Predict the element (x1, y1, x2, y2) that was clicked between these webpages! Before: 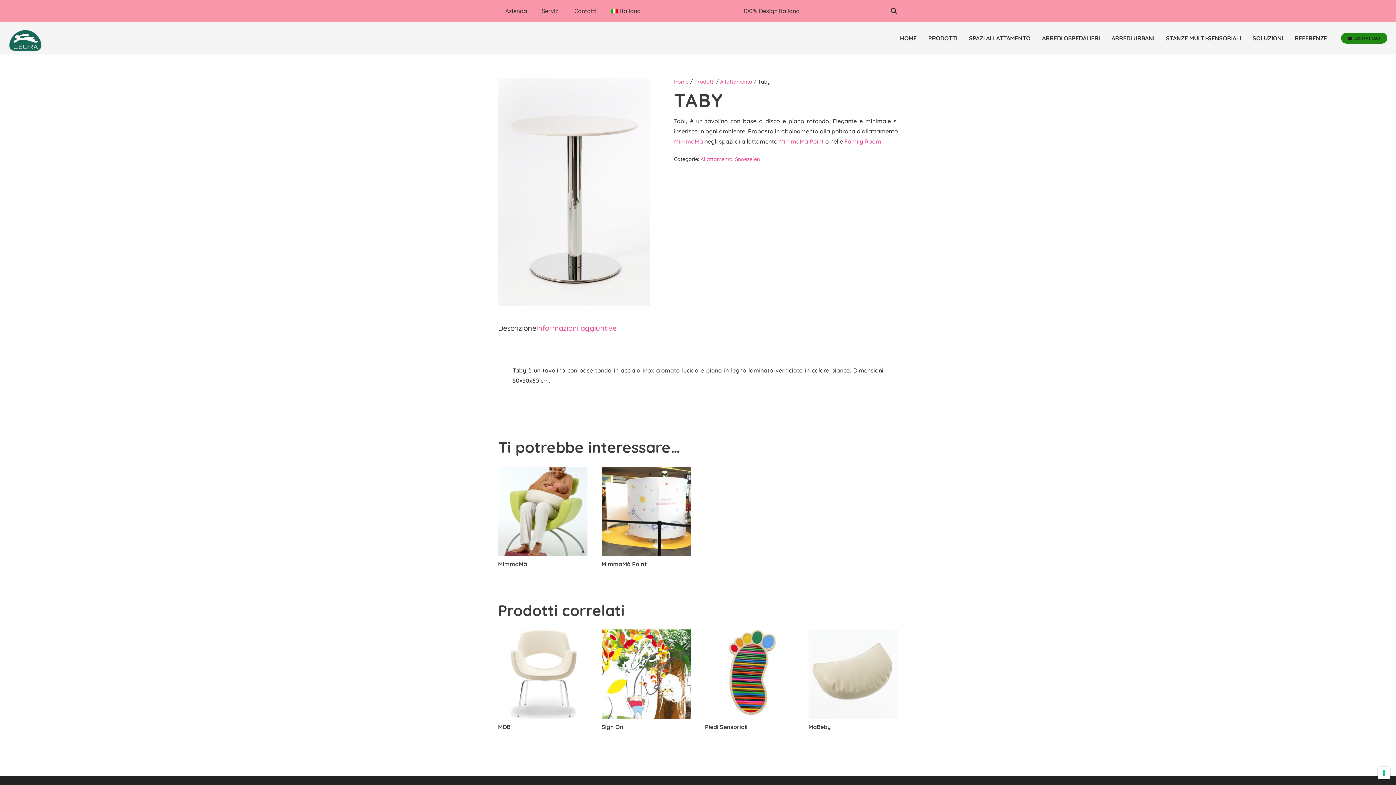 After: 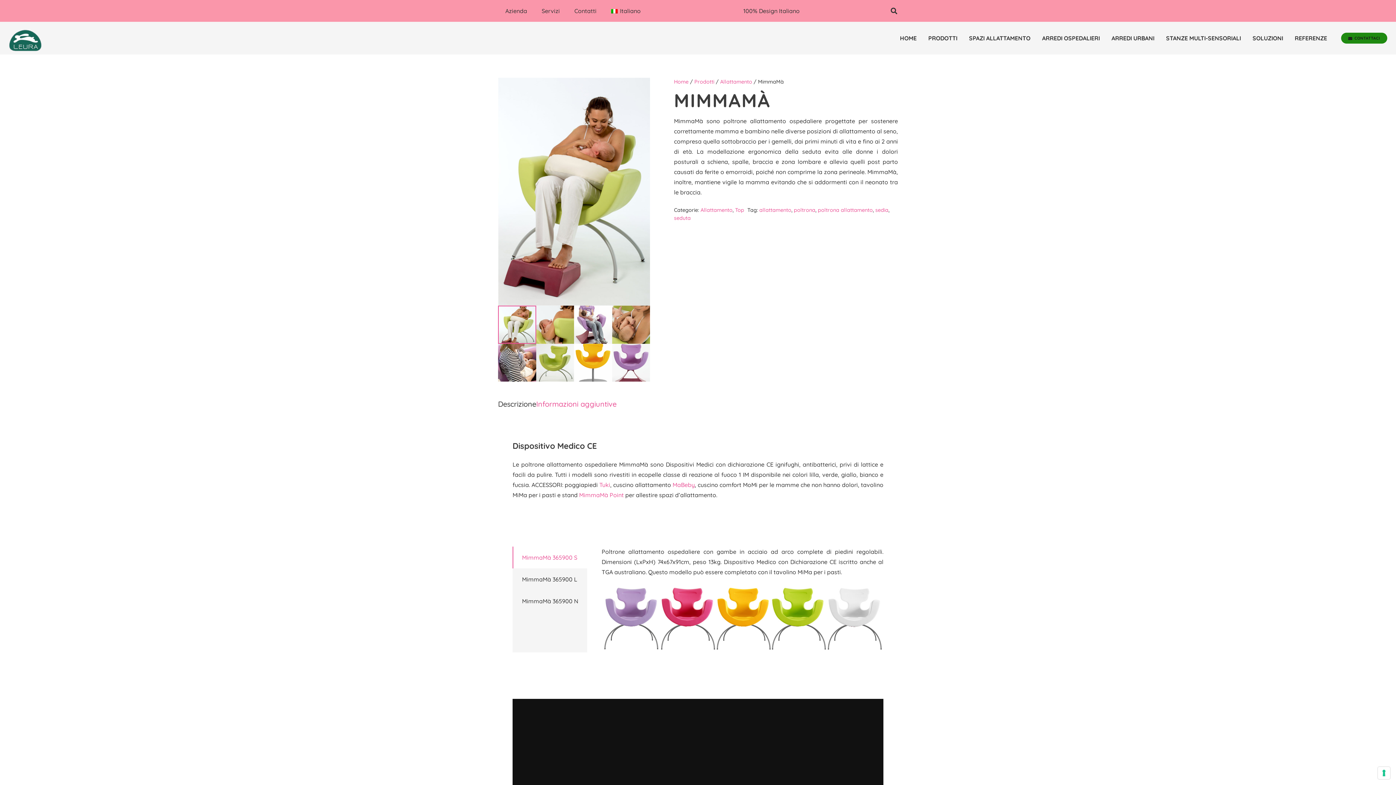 Action: label: MimmaMà bbox: (674, 137, 703, 144)